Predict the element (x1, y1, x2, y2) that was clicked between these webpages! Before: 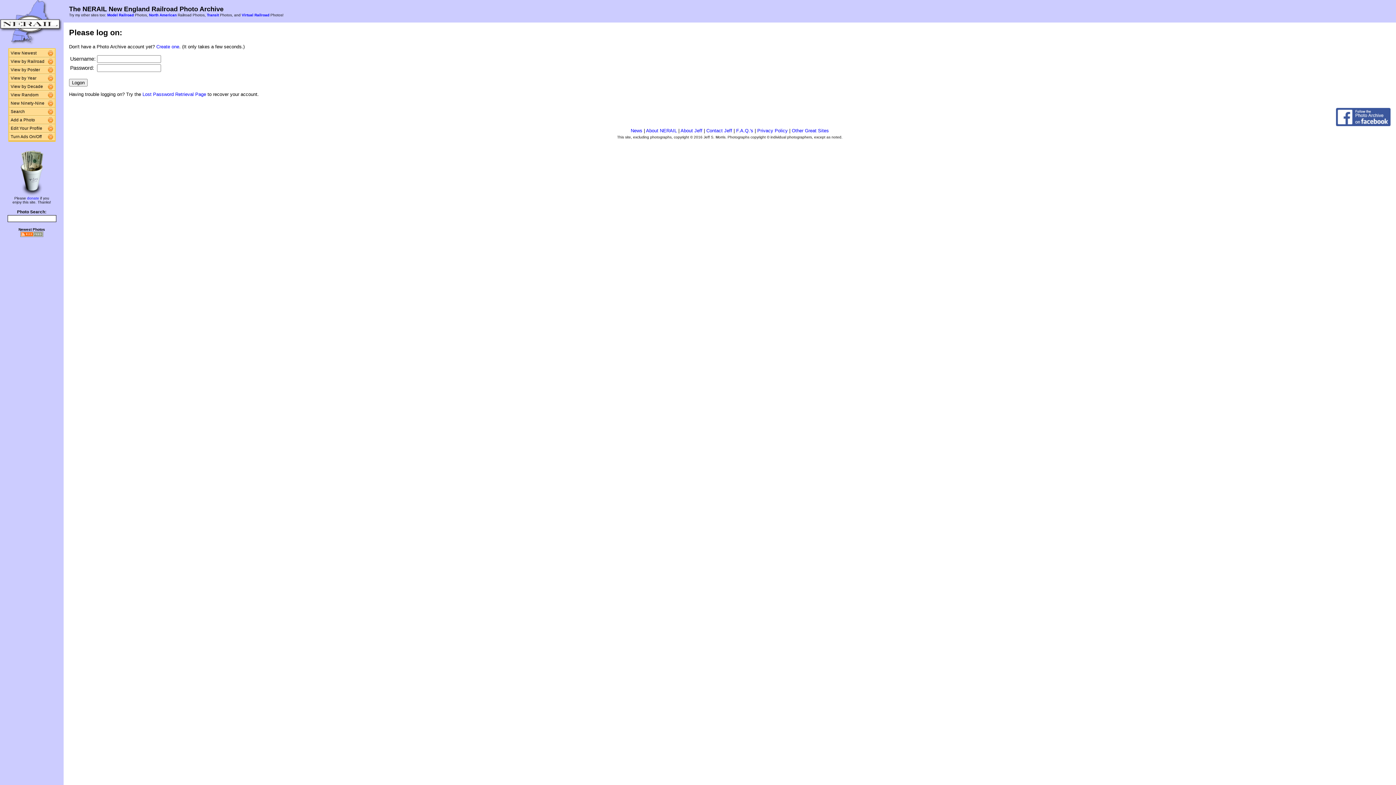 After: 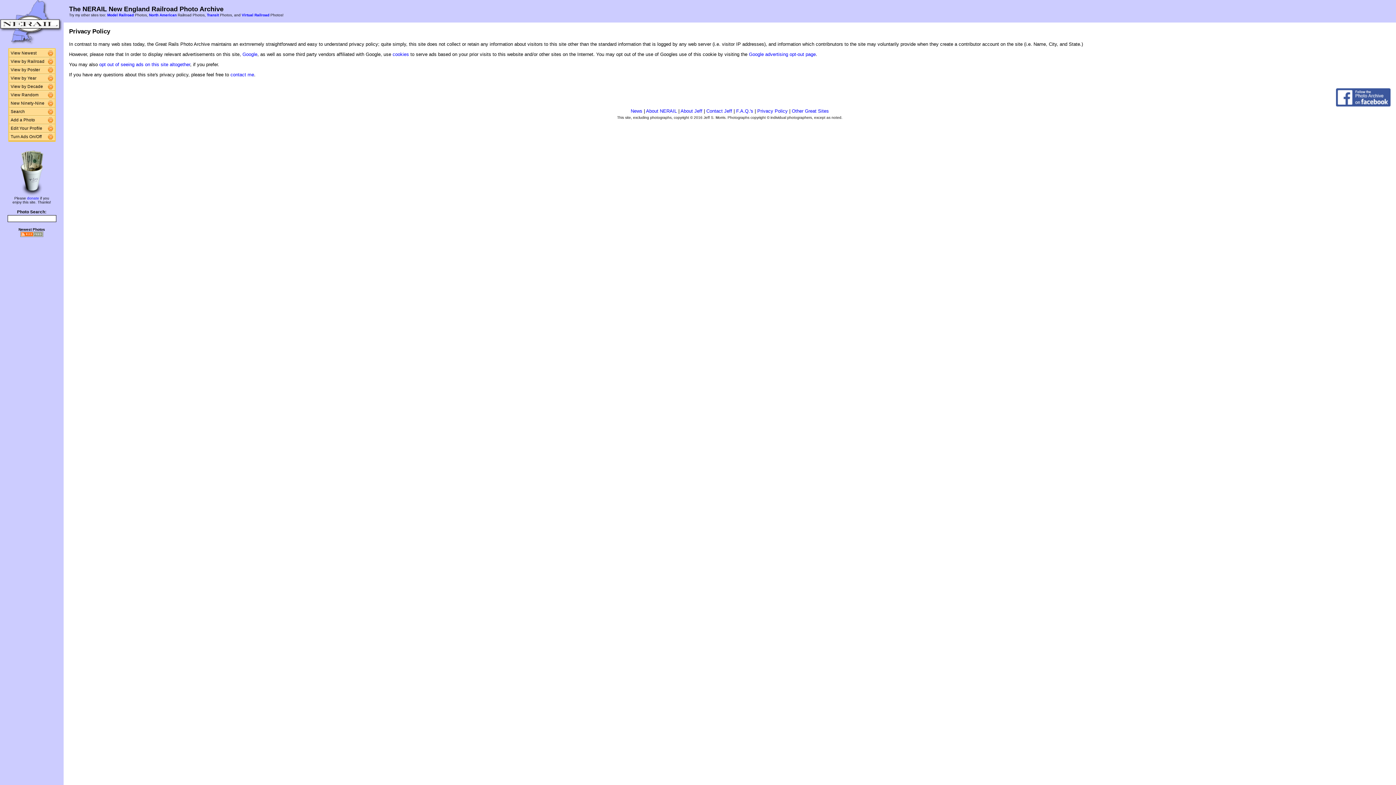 Action: label: Privacy Policy bbox: (757, 128, 788, 133)